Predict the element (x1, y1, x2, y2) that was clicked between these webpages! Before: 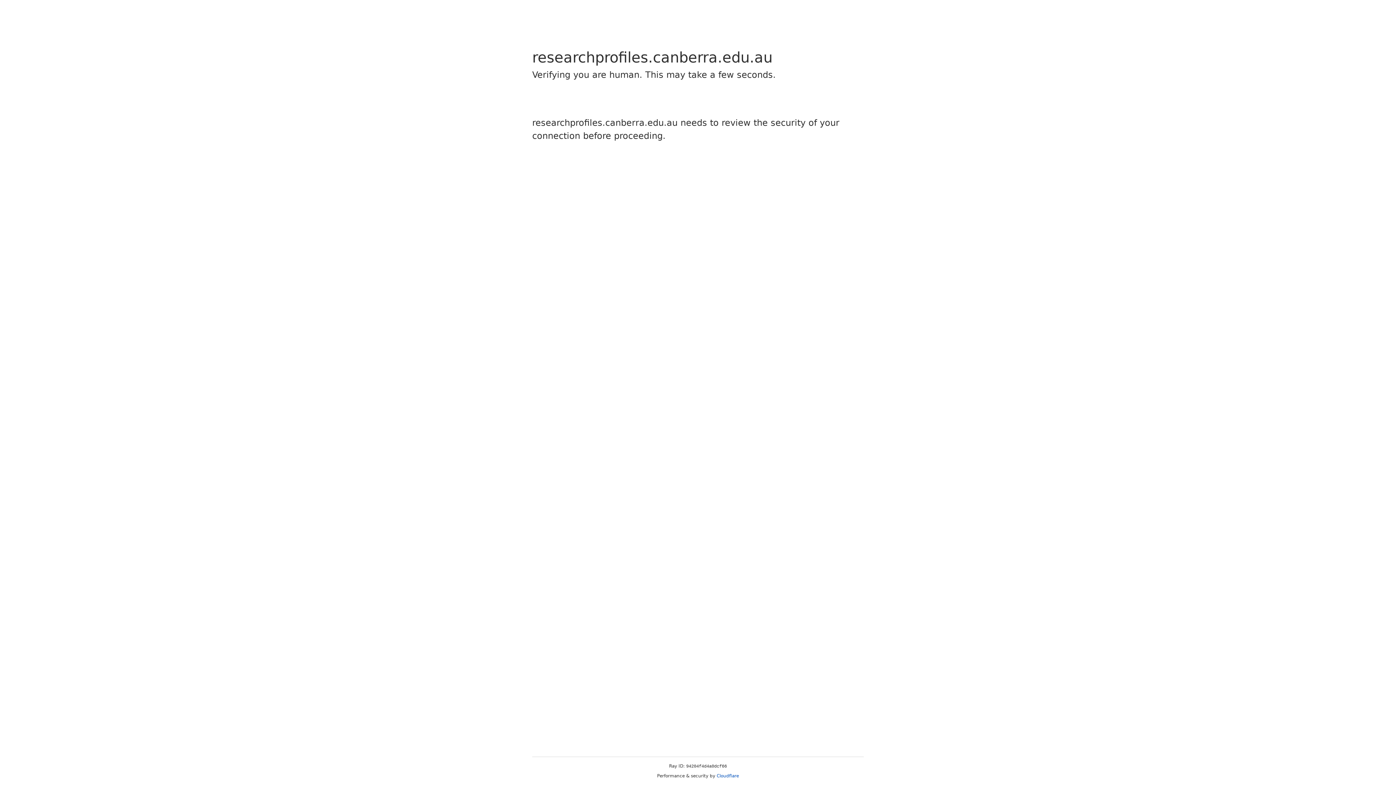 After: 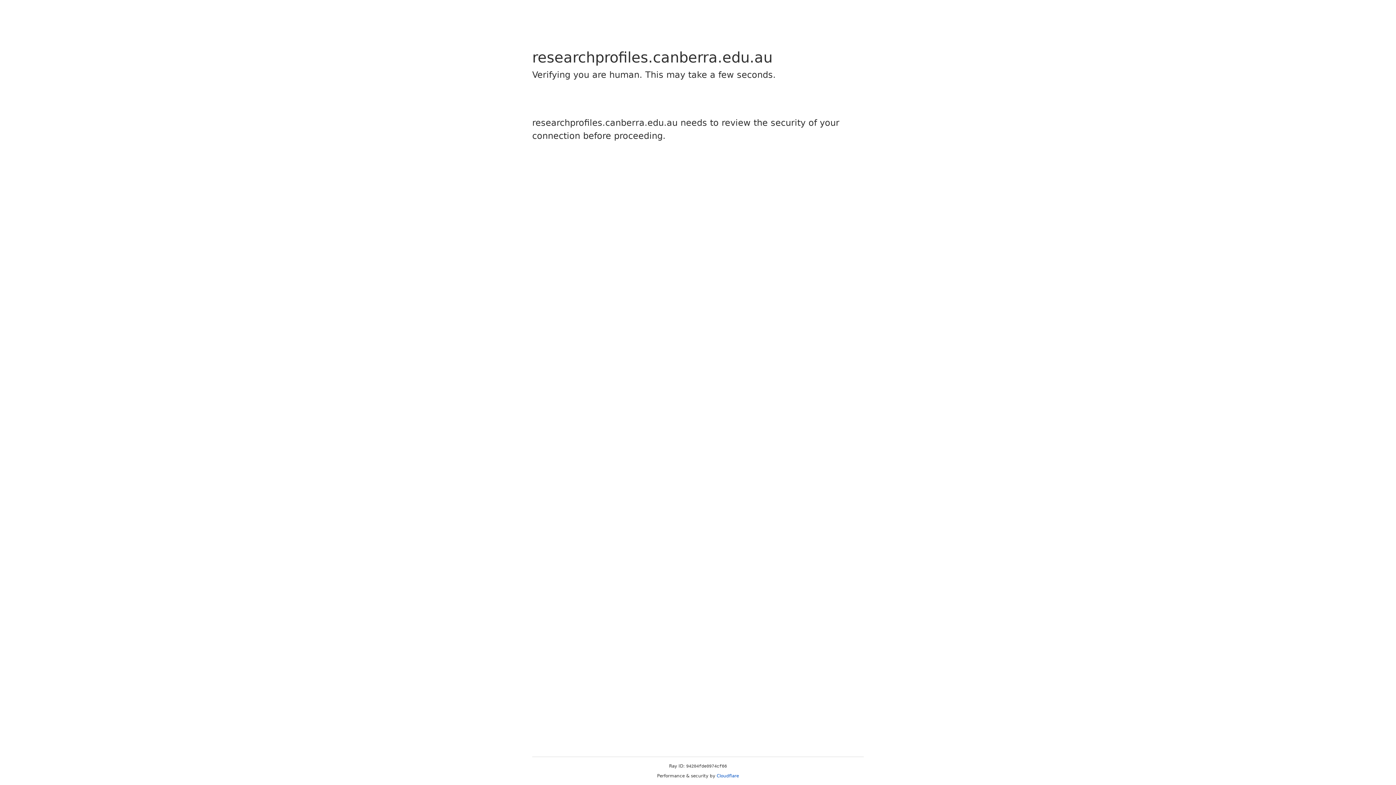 Action: bbox: (716, 773, 739, 778) label: Cloudflare